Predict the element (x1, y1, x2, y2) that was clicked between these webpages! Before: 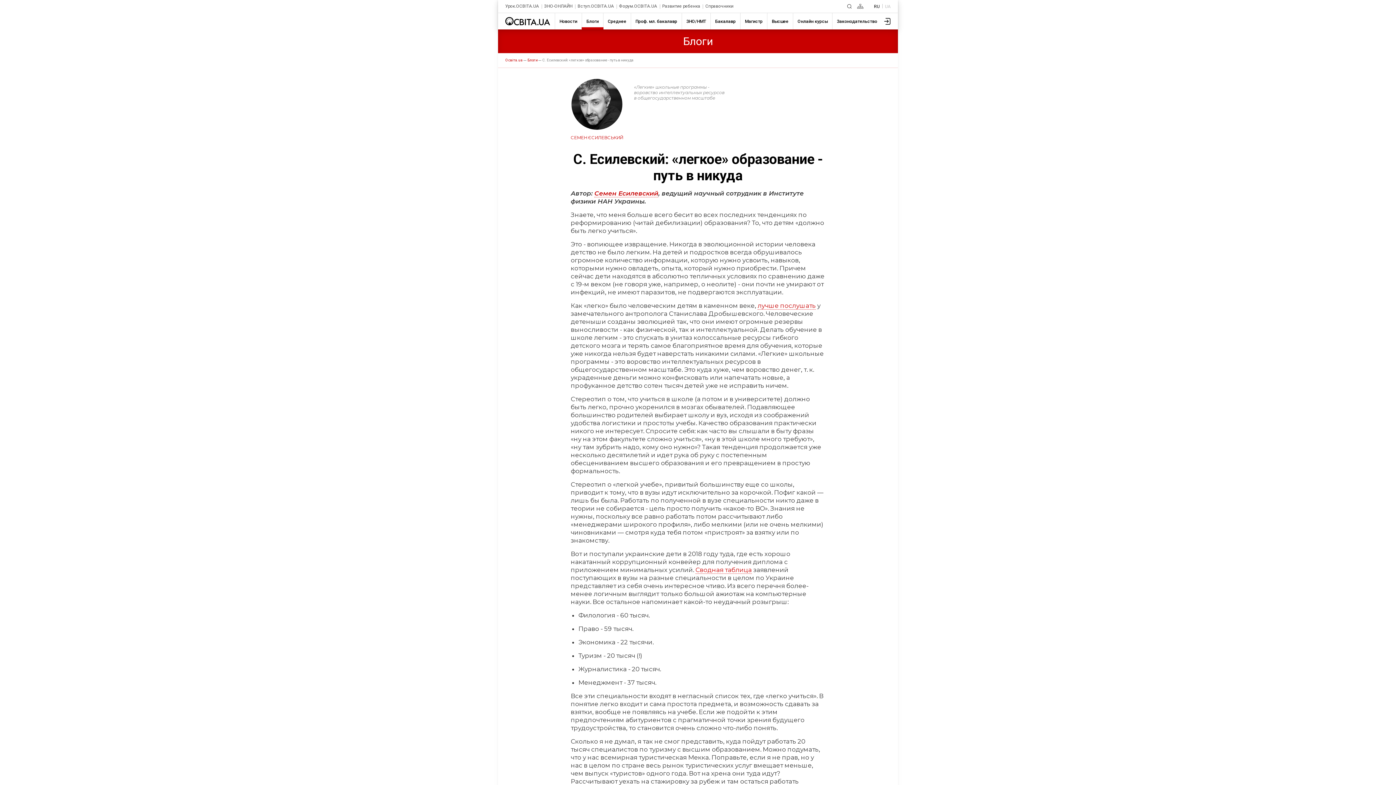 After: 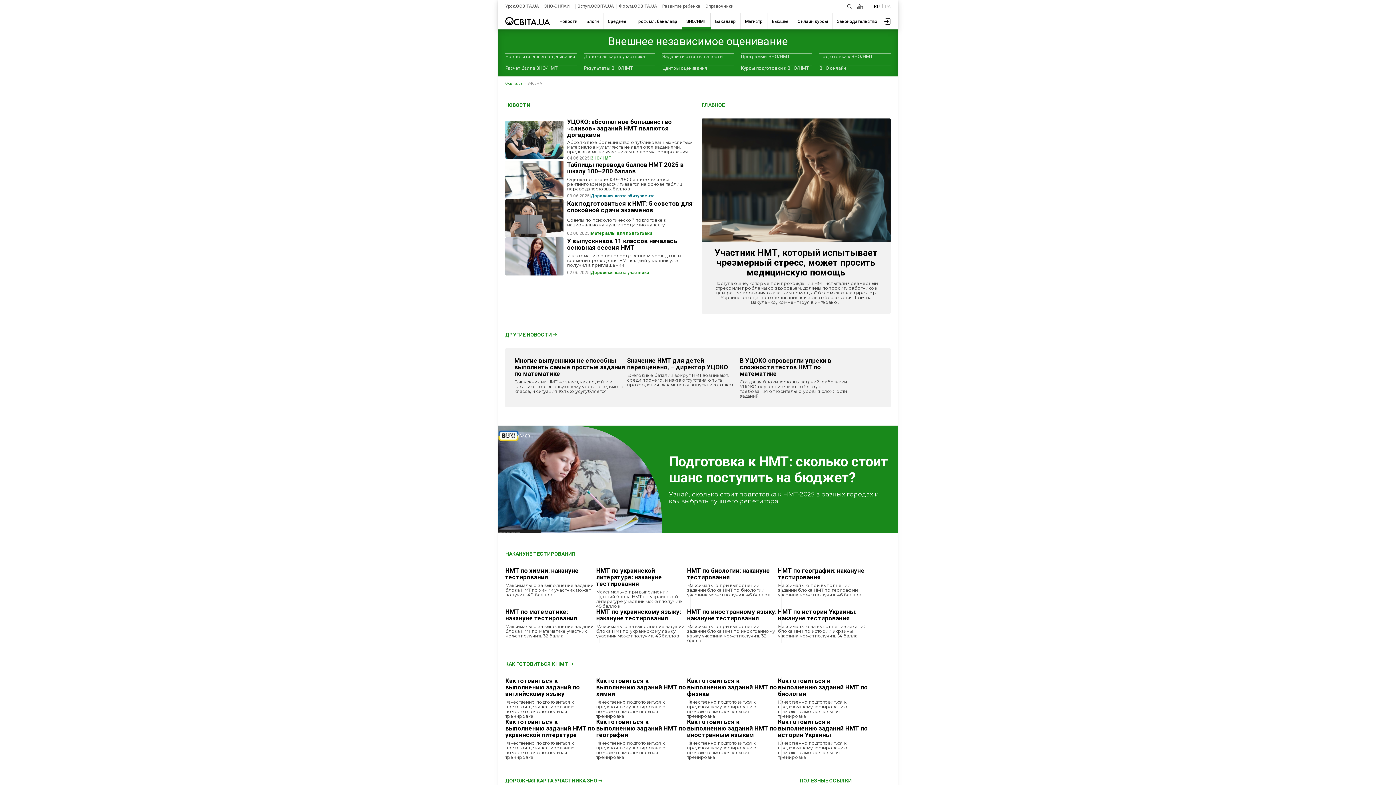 Action: label: ЗНО/НМТ bbox: (682, 13, 710, 29)